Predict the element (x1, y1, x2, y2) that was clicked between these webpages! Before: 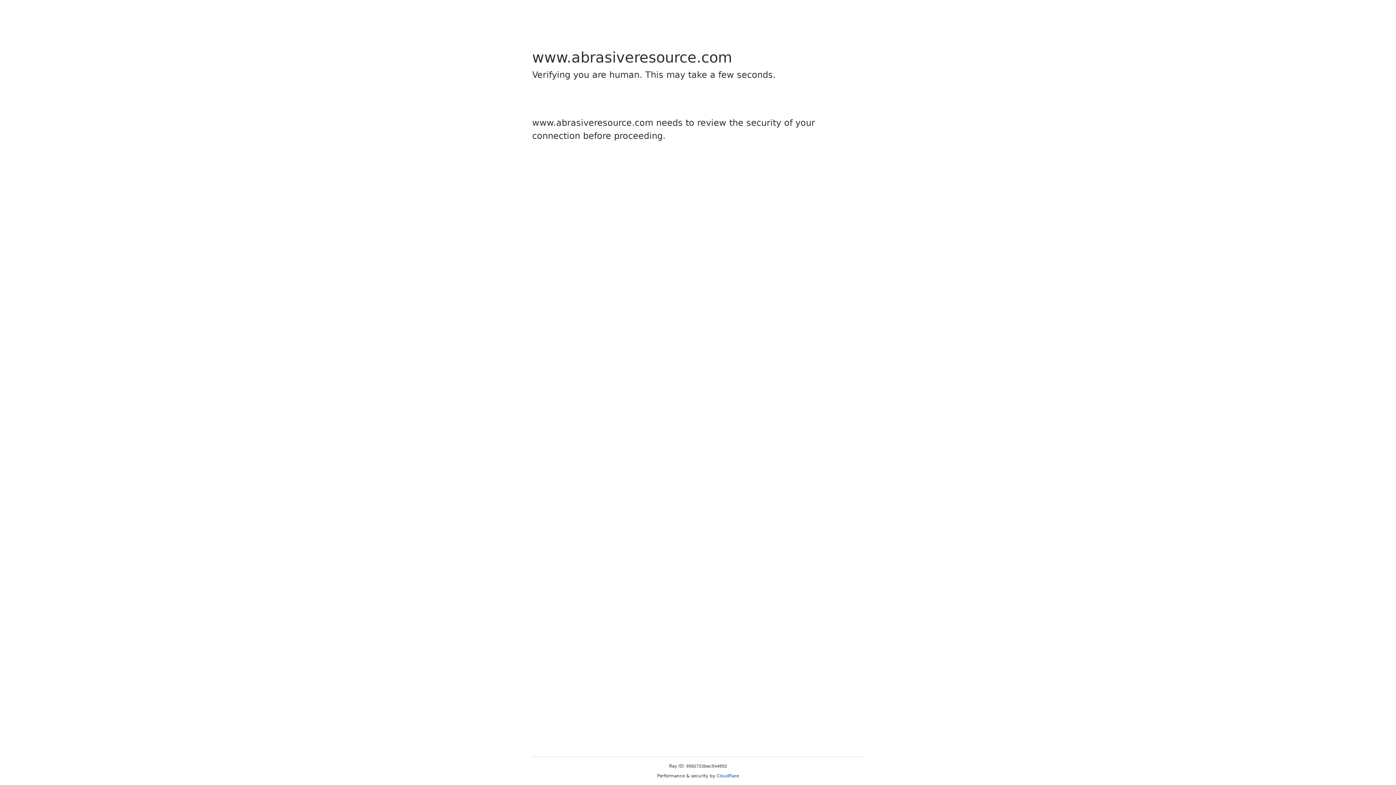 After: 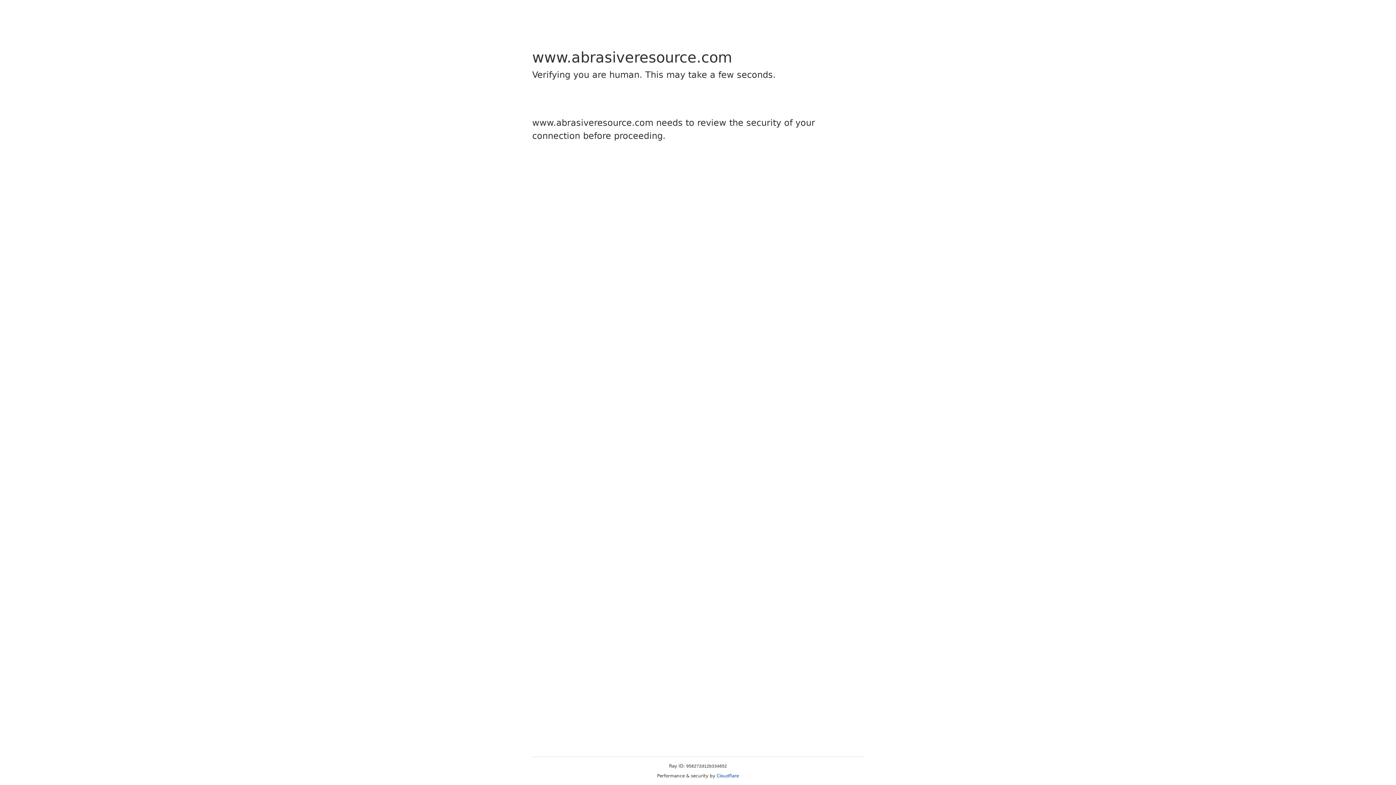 Action: bbox: (716, 773, 739, 778) label: Cloudflare